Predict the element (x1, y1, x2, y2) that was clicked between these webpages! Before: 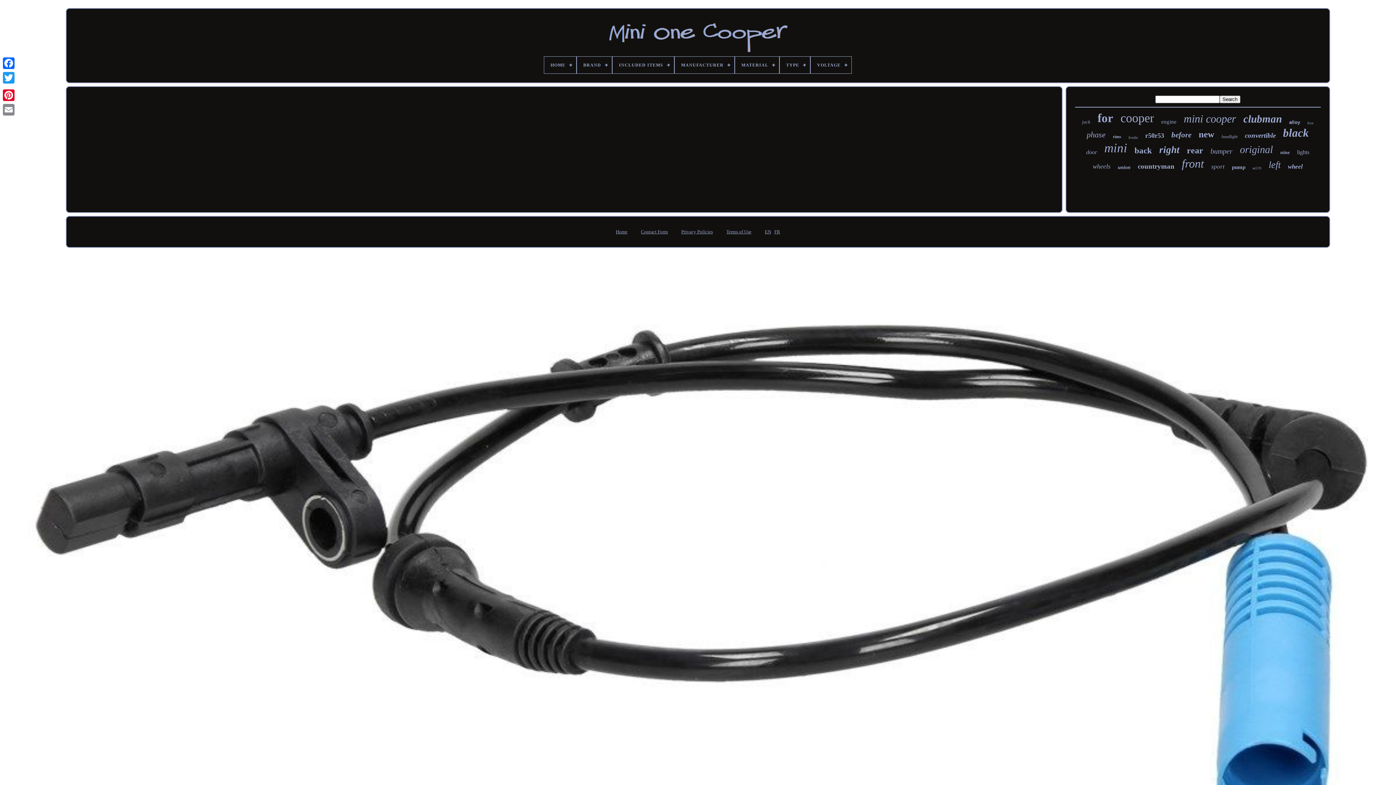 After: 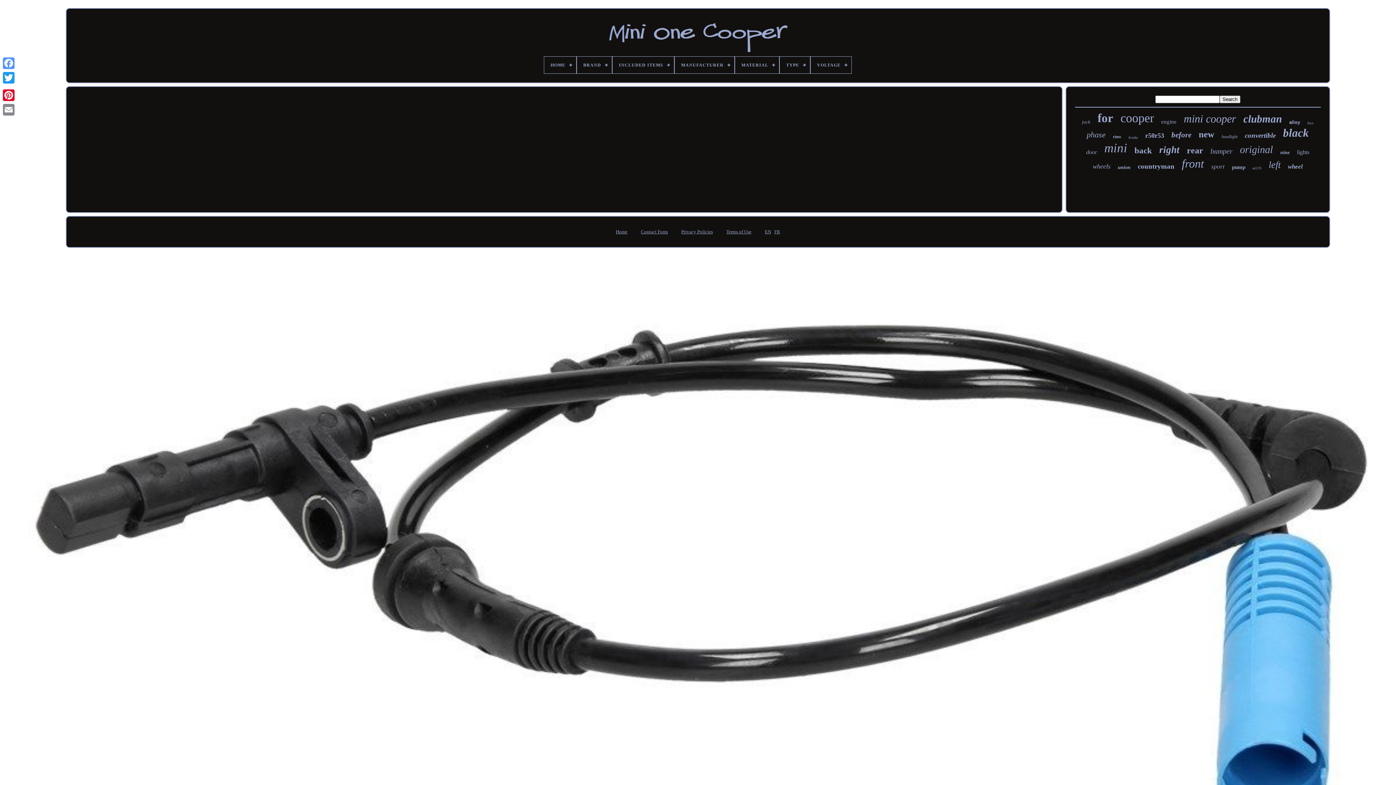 Action: bbox: (1, 56, 16, 70)